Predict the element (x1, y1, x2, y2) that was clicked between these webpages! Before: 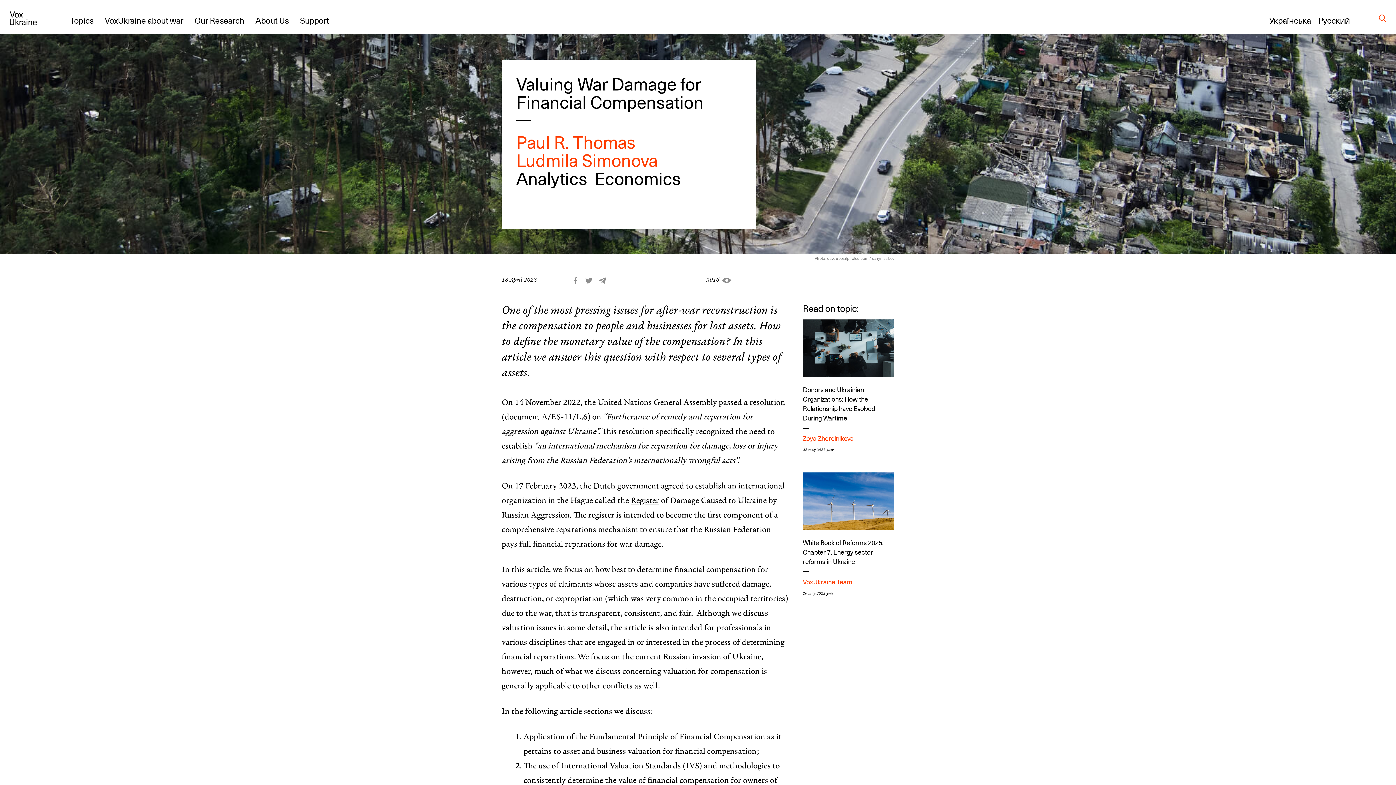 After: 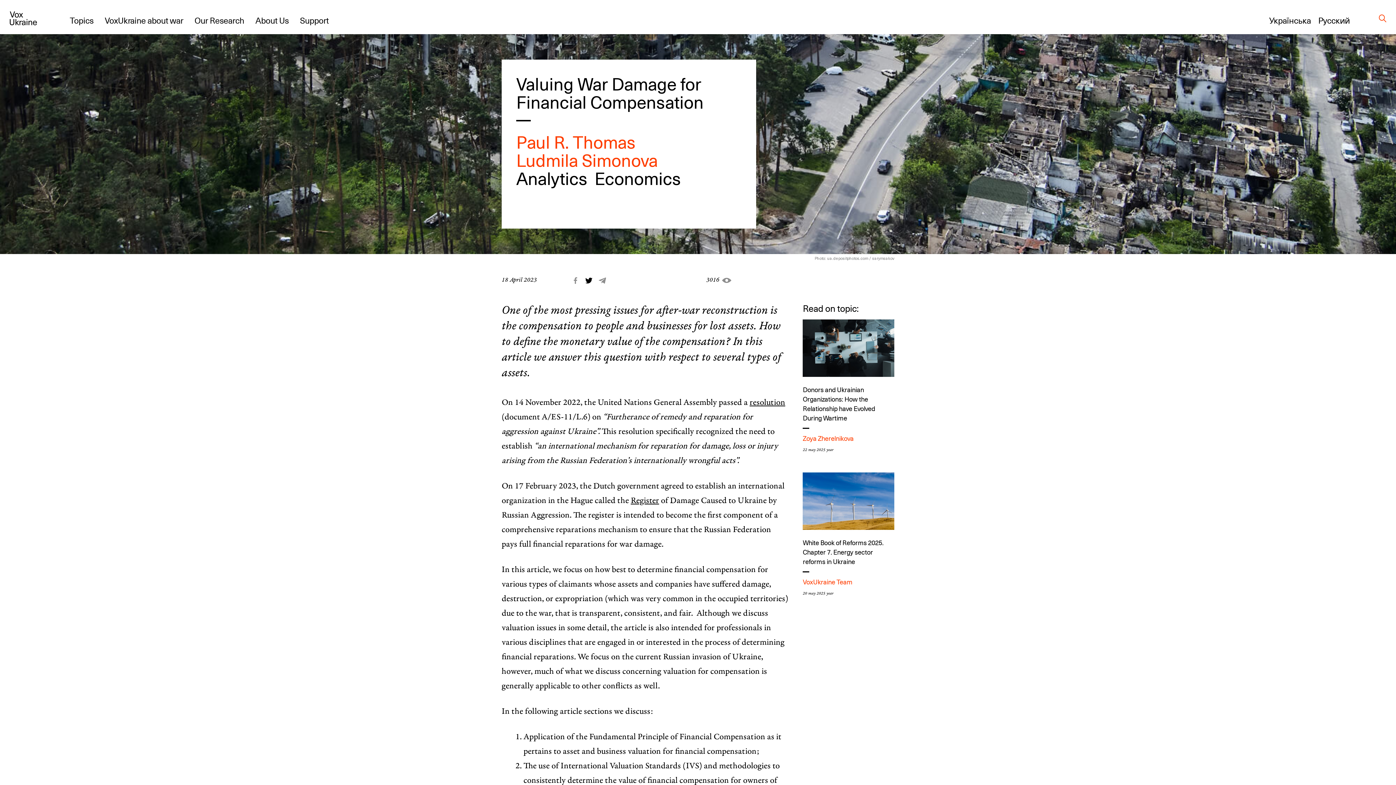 Action: bbox: (583, 276, 594, 285)